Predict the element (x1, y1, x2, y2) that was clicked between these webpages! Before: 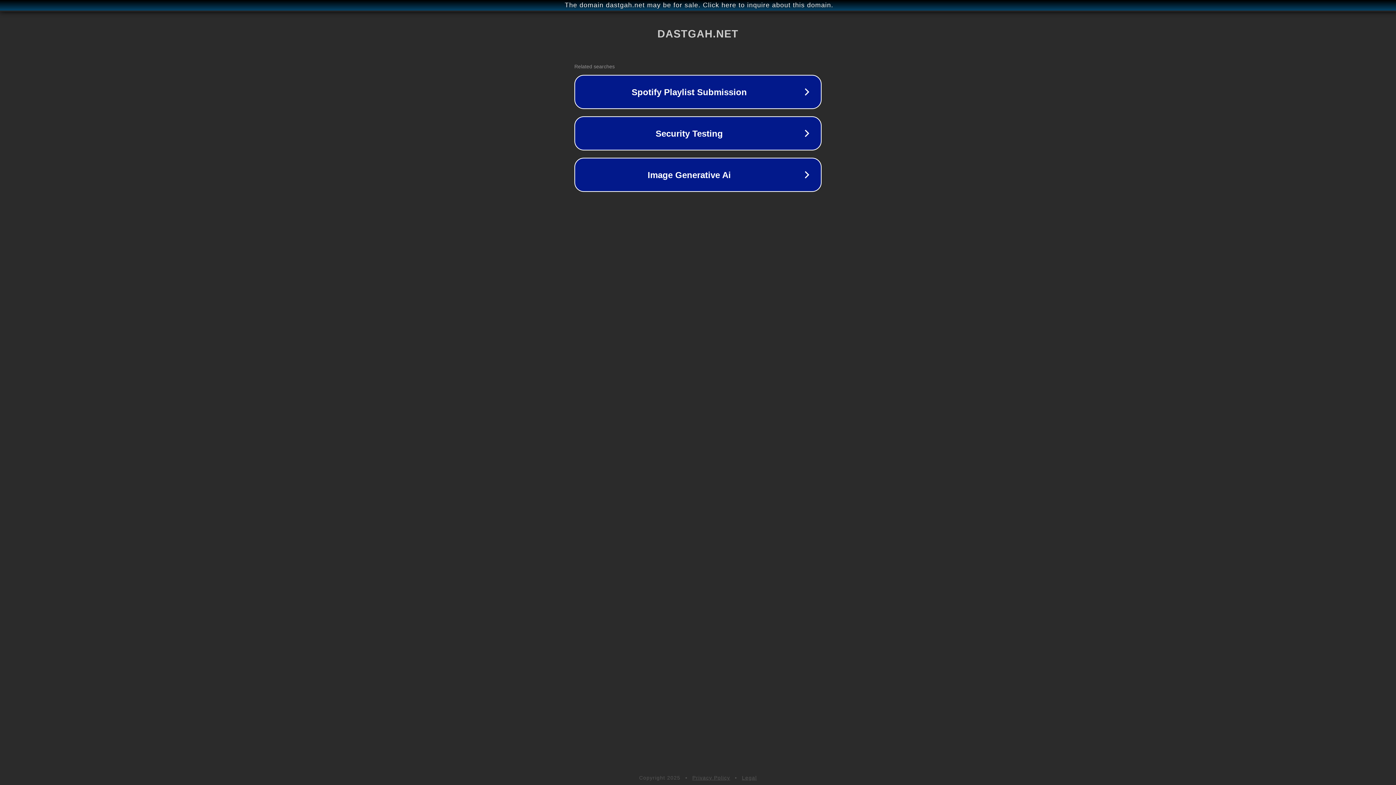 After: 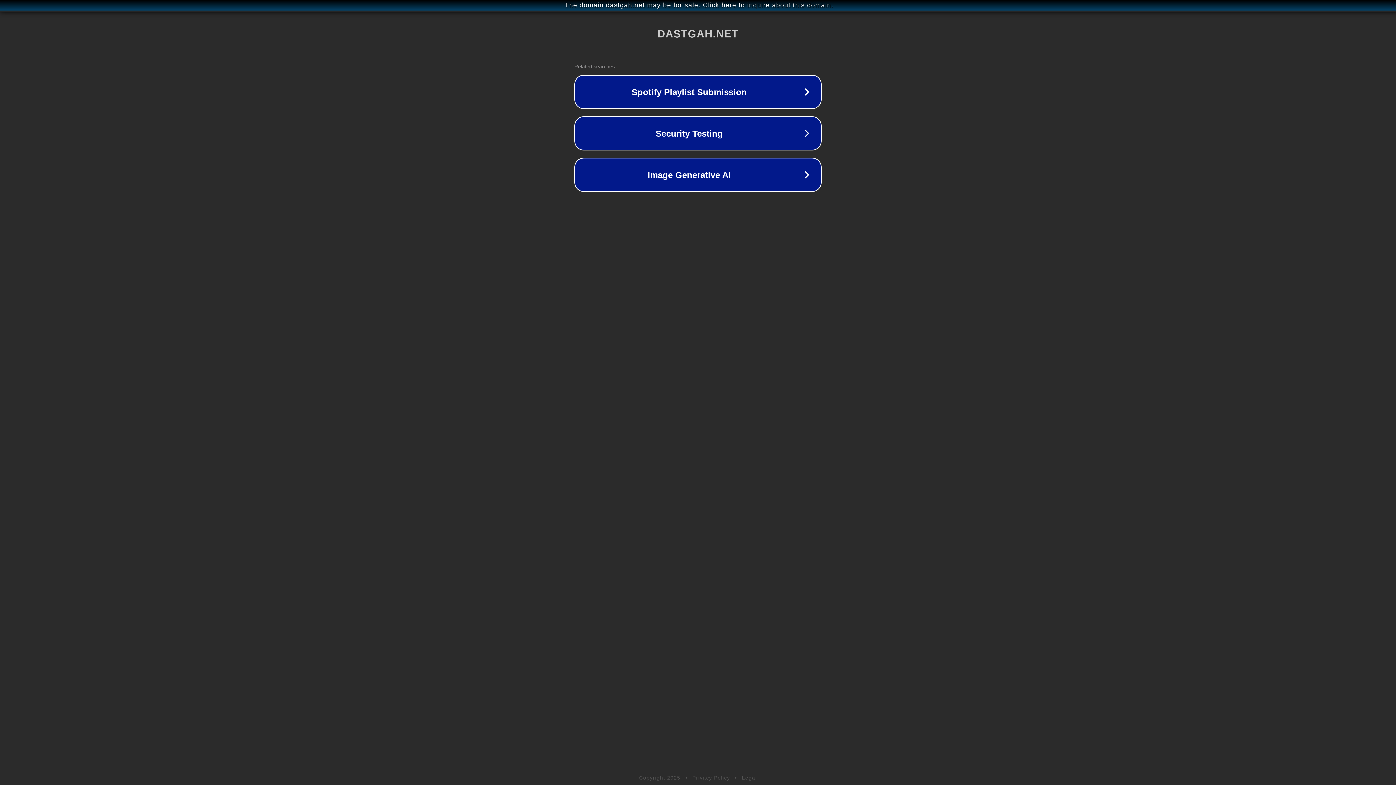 Action: label: Privacy Policy bbox: (692, 775, 730, 781)